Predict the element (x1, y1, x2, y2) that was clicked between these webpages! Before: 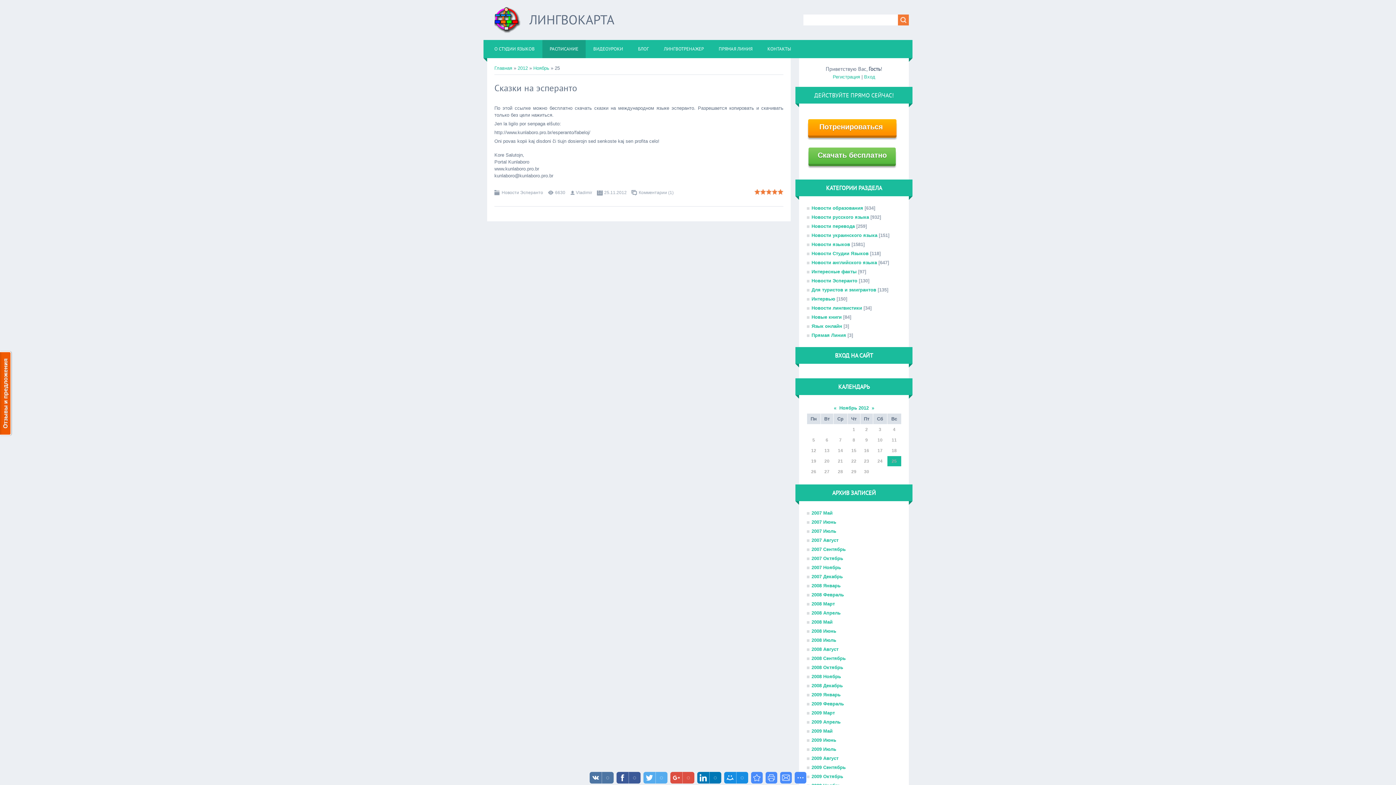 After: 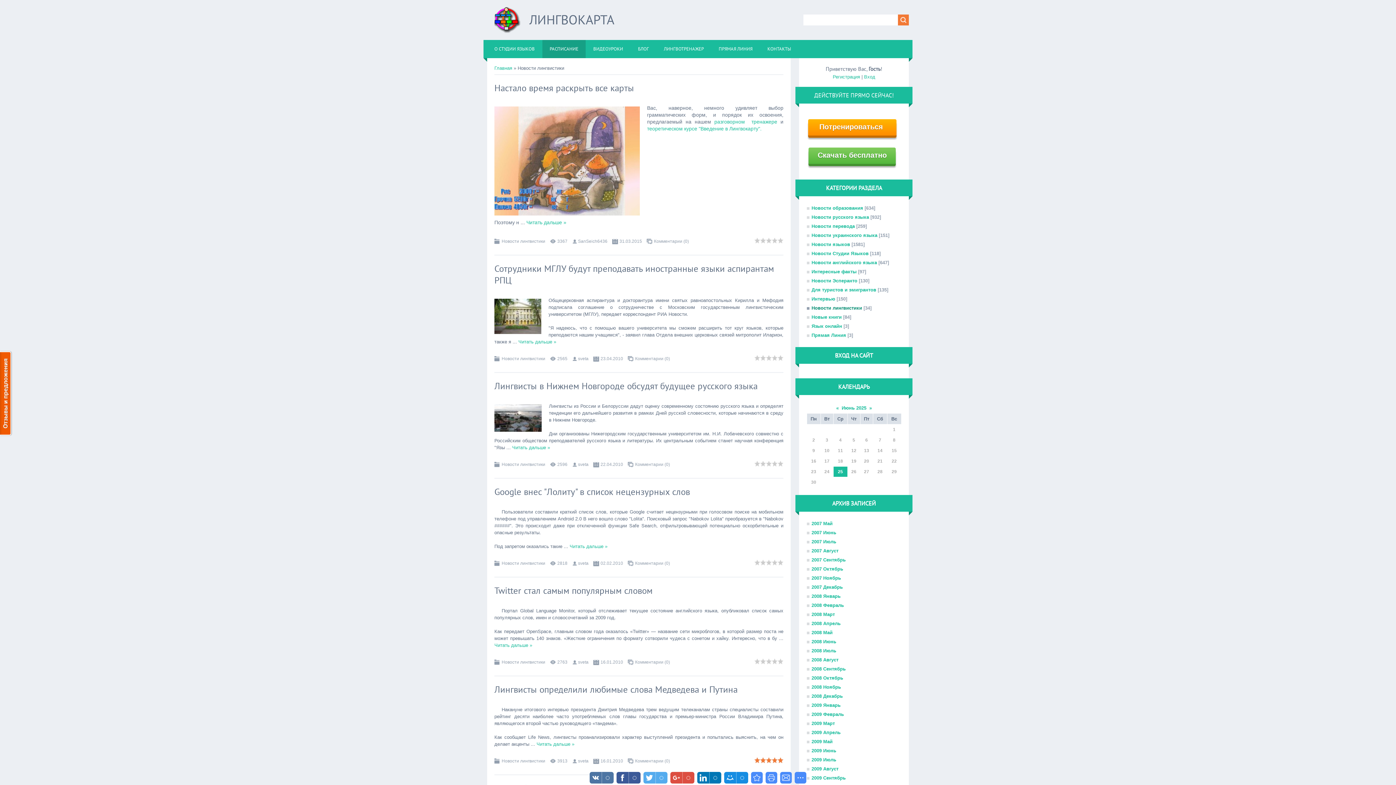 Action: label: Новости лингвистики bbox: (806, 303, 862, 312)